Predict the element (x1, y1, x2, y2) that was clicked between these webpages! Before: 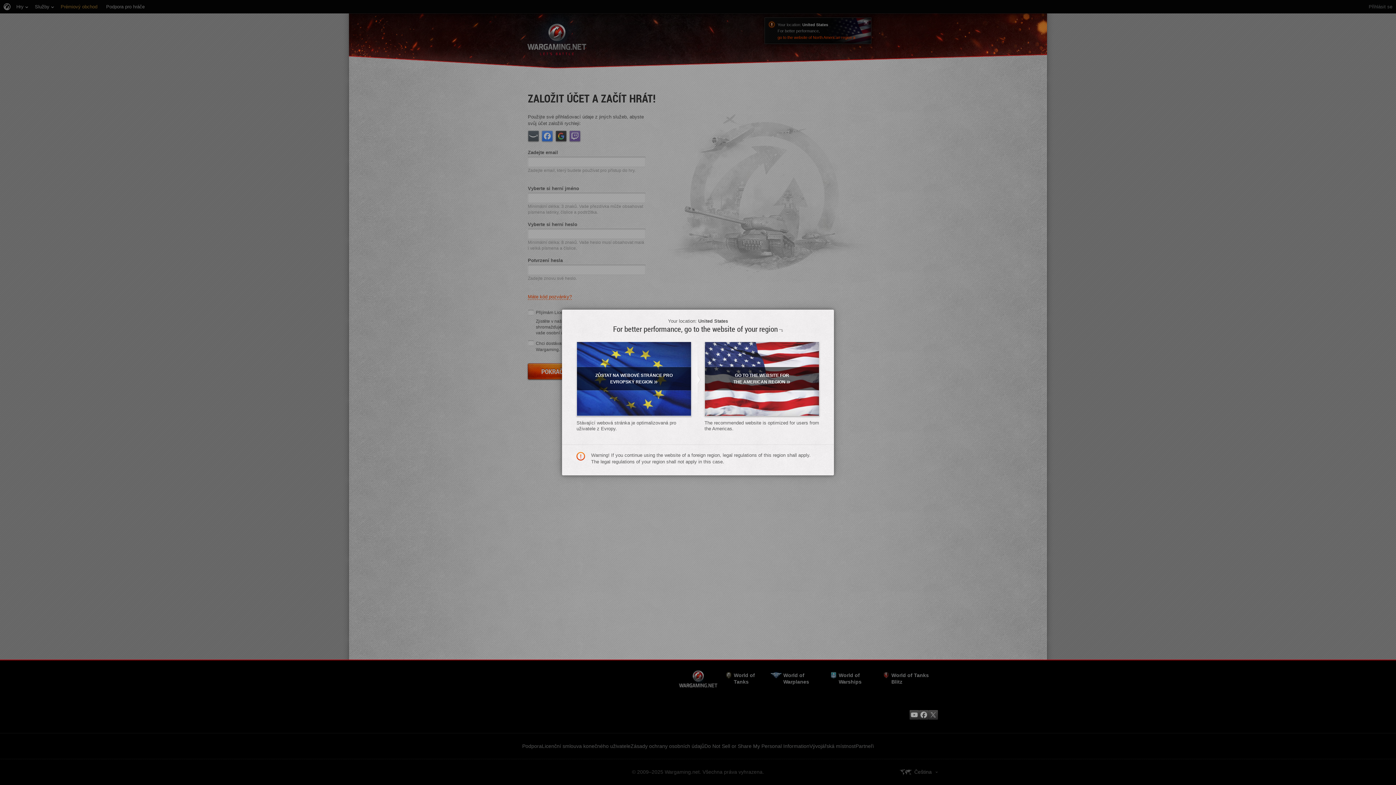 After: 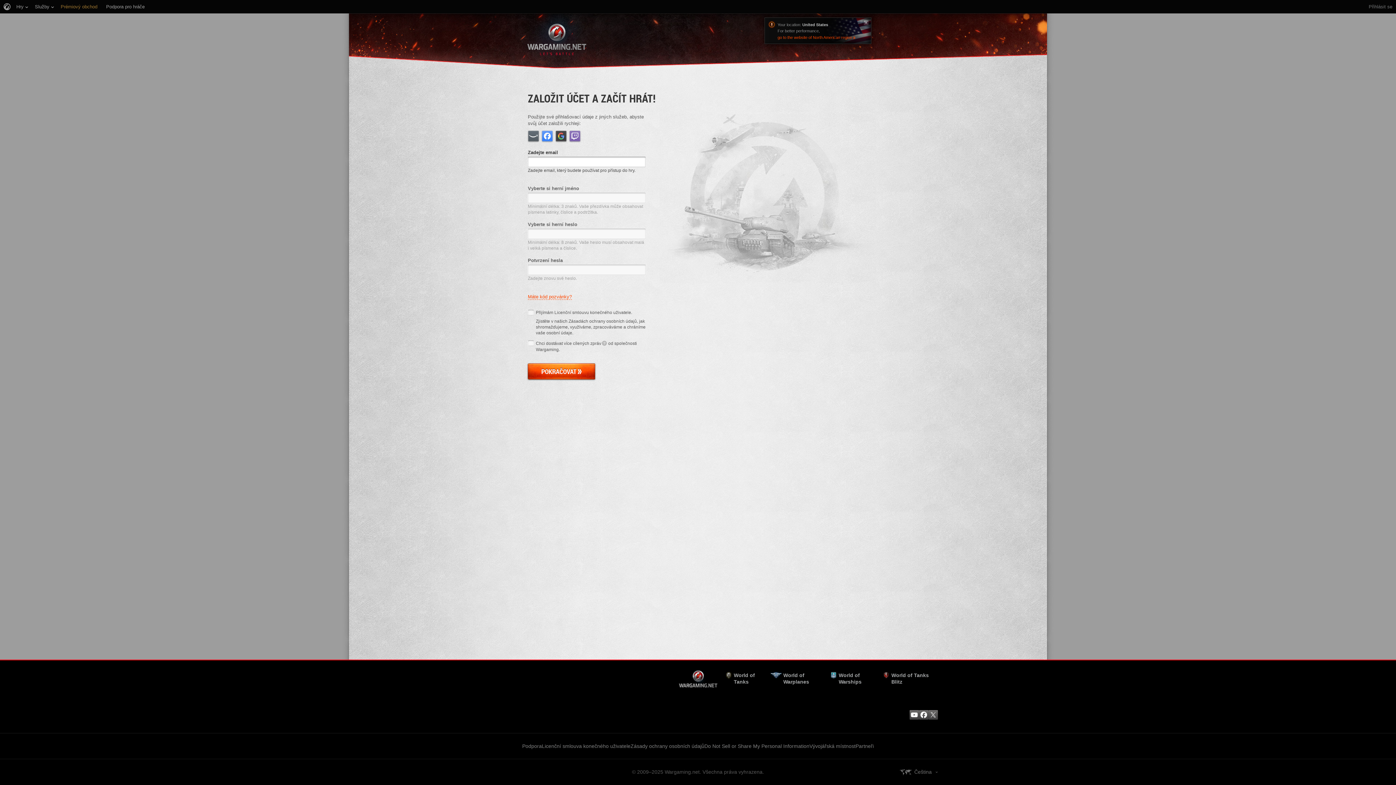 Action: bbox: (576, 341, 691, 416) label: ZŮSTAT NA WEBOVÉ STRÁNCE PRO EVROPSKÝ REGION»